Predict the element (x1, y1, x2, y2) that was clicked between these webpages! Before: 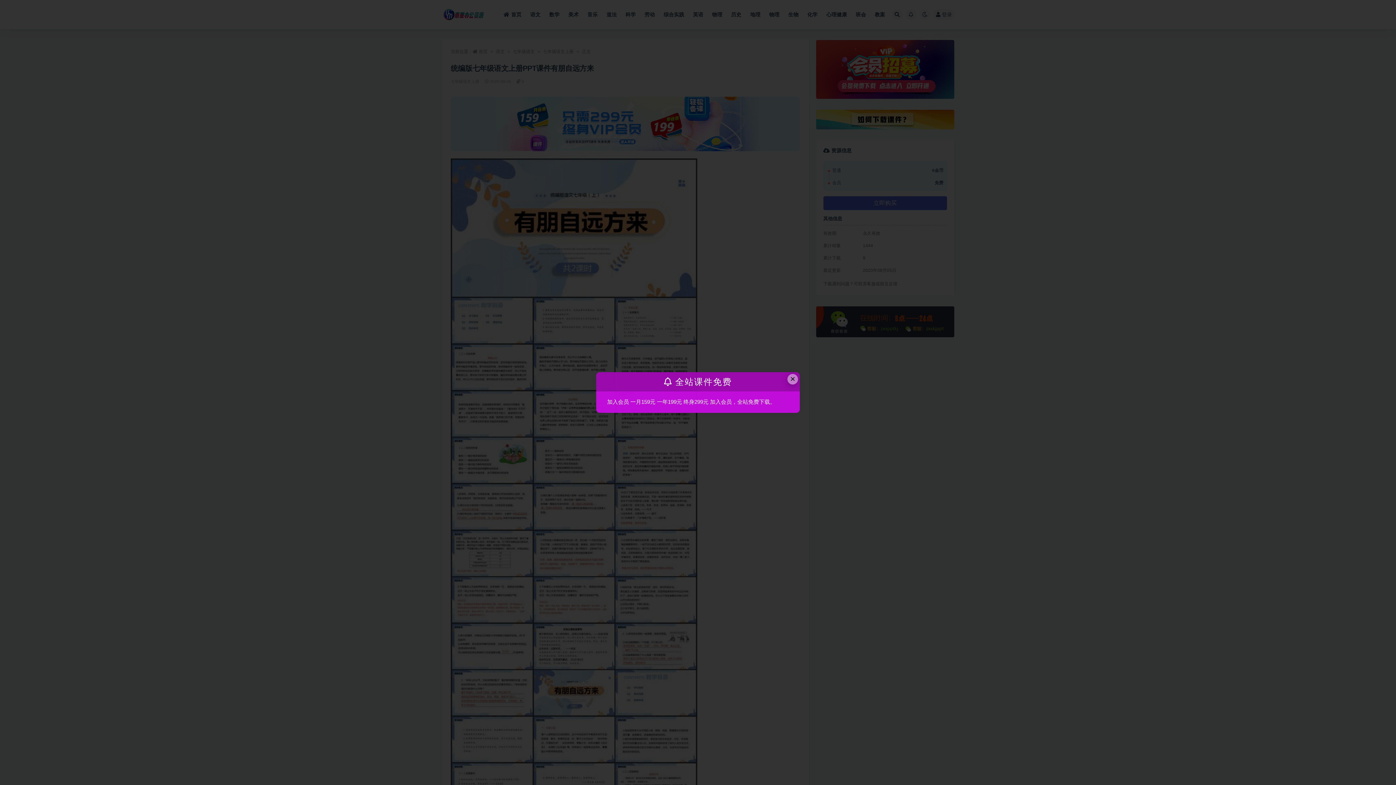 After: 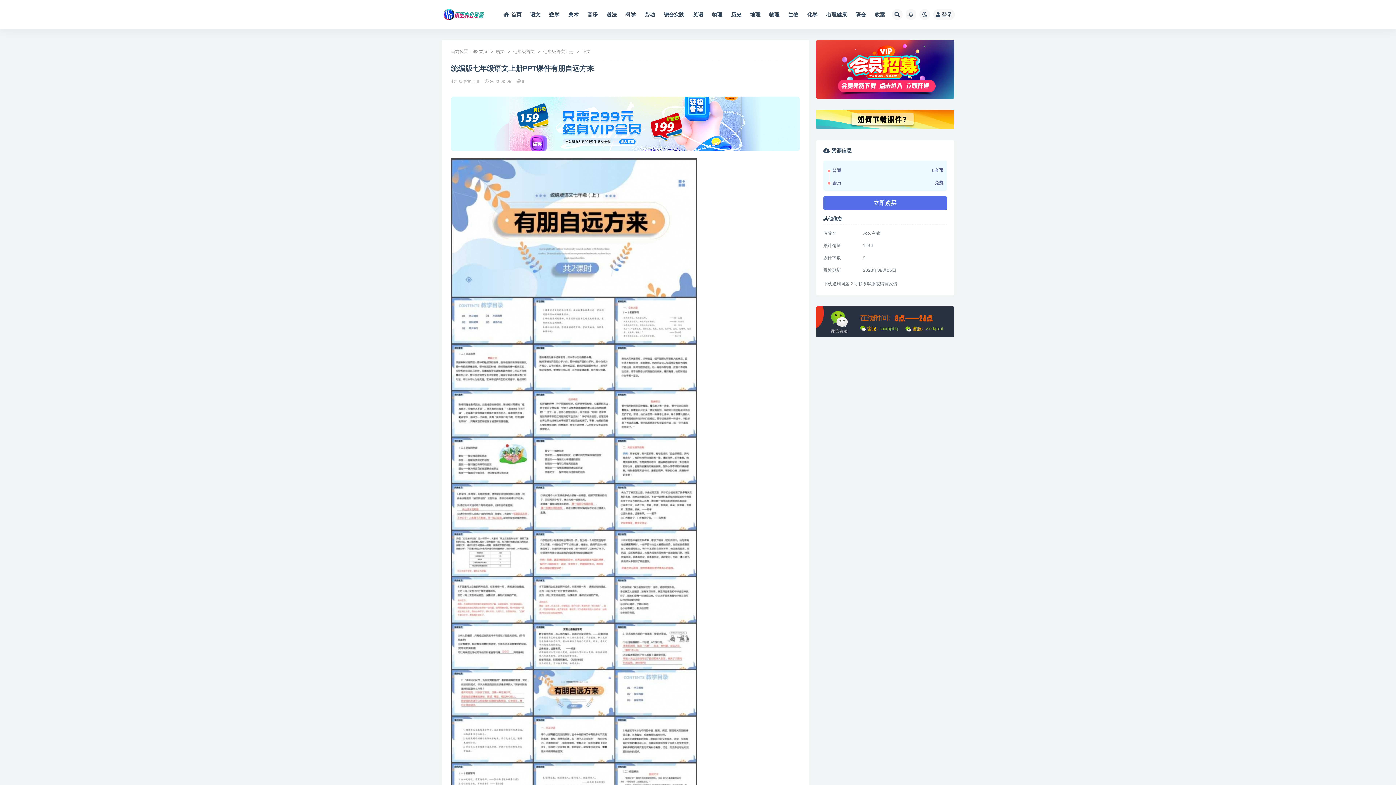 Action: bbox: (787, 374, 798, 384) label: Close this dialog